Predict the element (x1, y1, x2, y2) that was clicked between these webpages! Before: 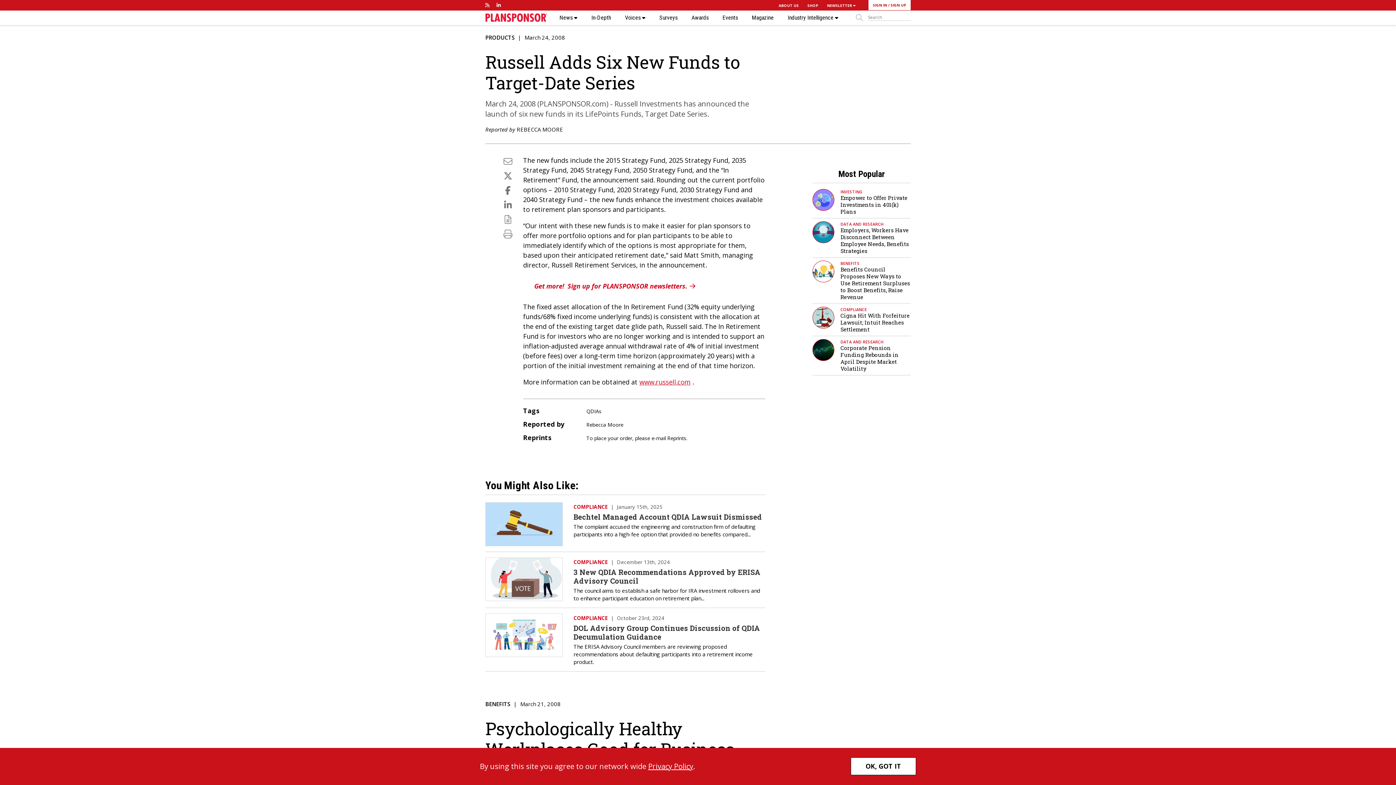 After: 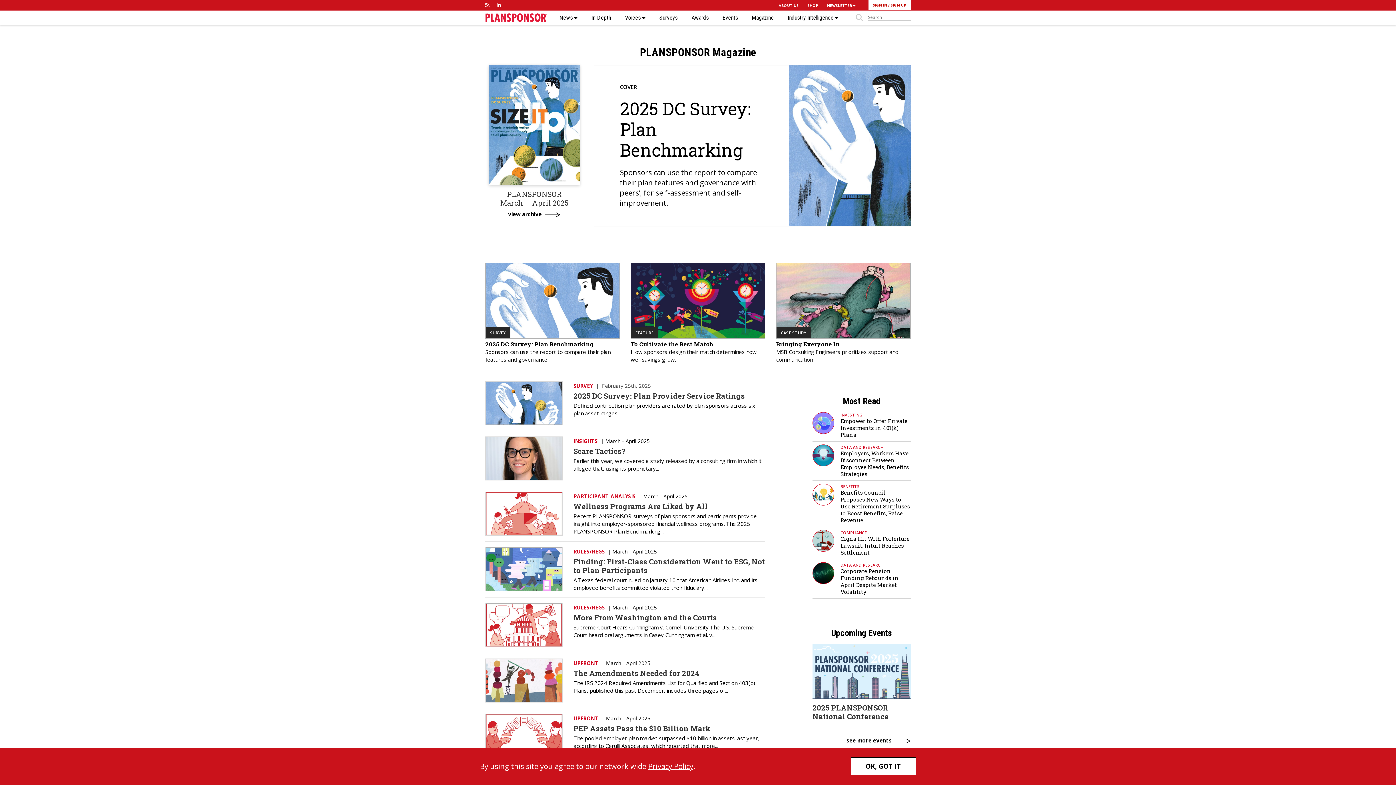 Action: label: Magazine bbox: (745, 14, 780, 20)